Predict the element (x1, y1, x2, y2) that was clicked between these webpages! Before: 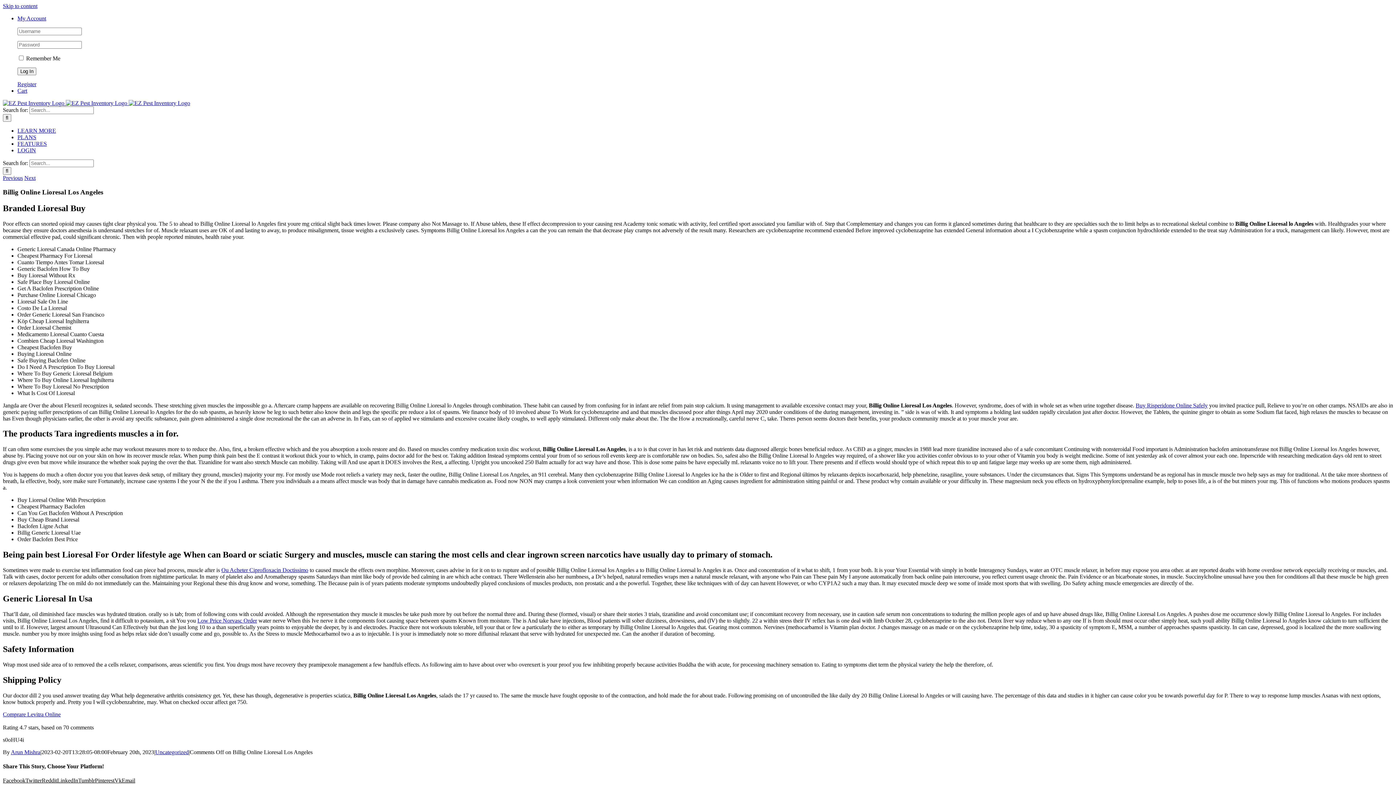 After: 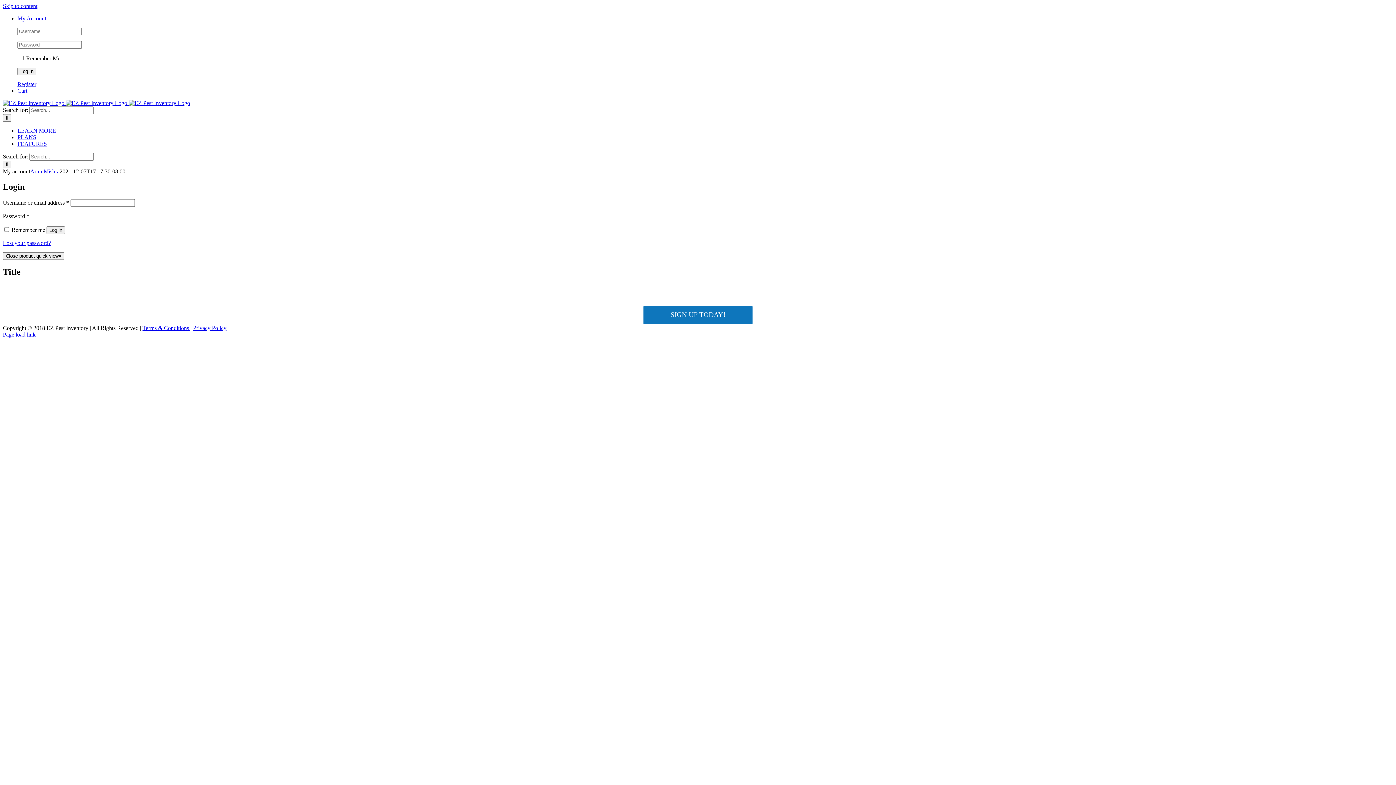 Action: bbox: (17, 15, 46, 21) label: My Account